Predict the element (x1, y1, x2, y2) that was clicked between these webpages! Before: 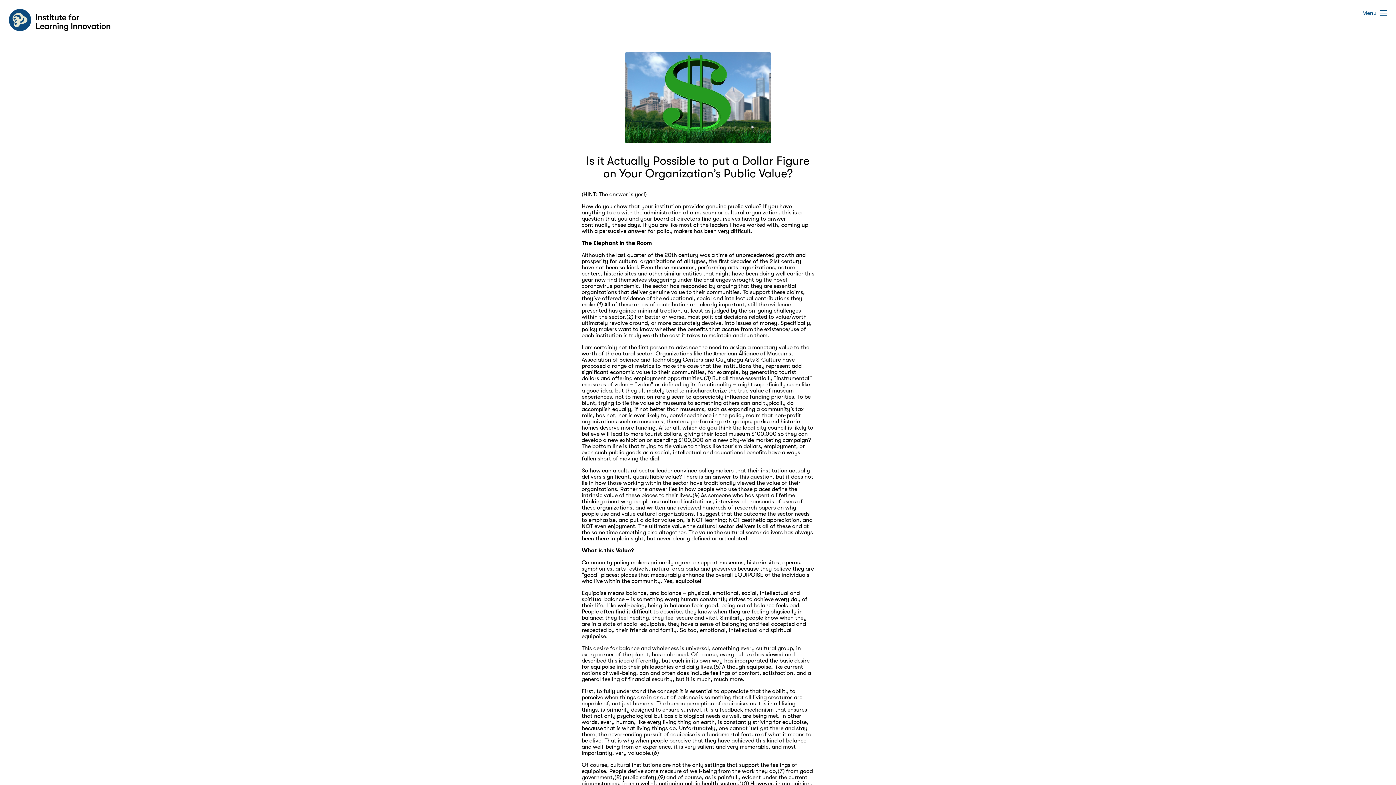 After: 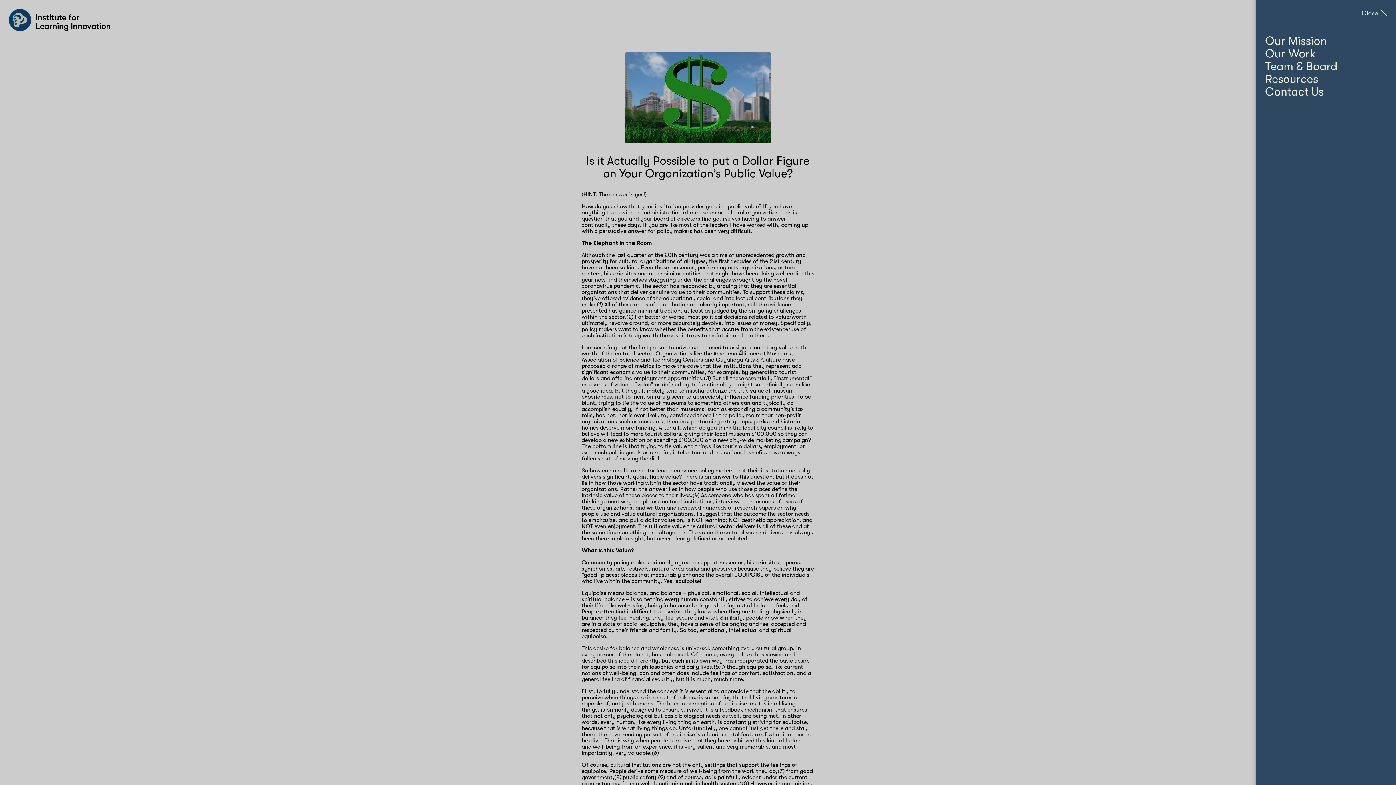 Action: bbox: (1360, 9, 1387, 16) label: Menu